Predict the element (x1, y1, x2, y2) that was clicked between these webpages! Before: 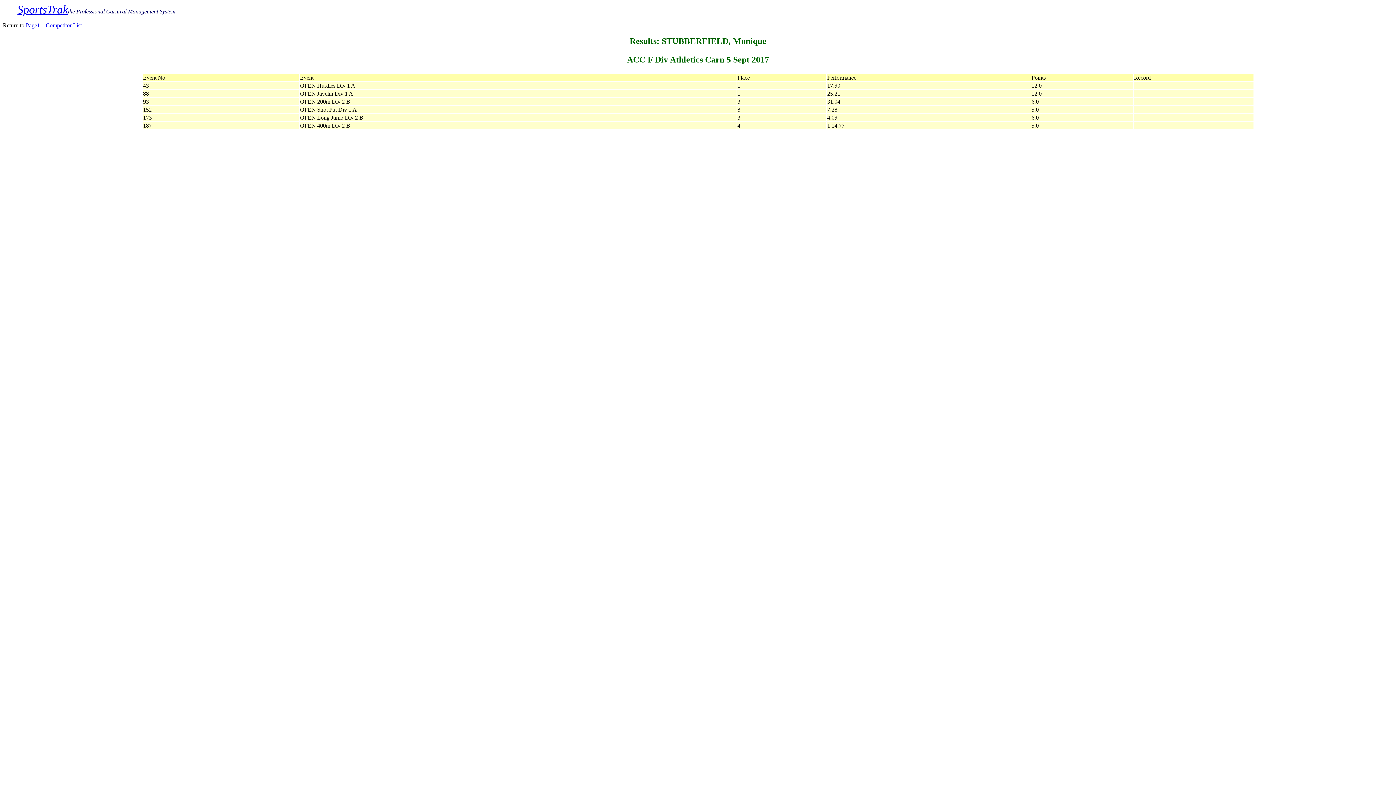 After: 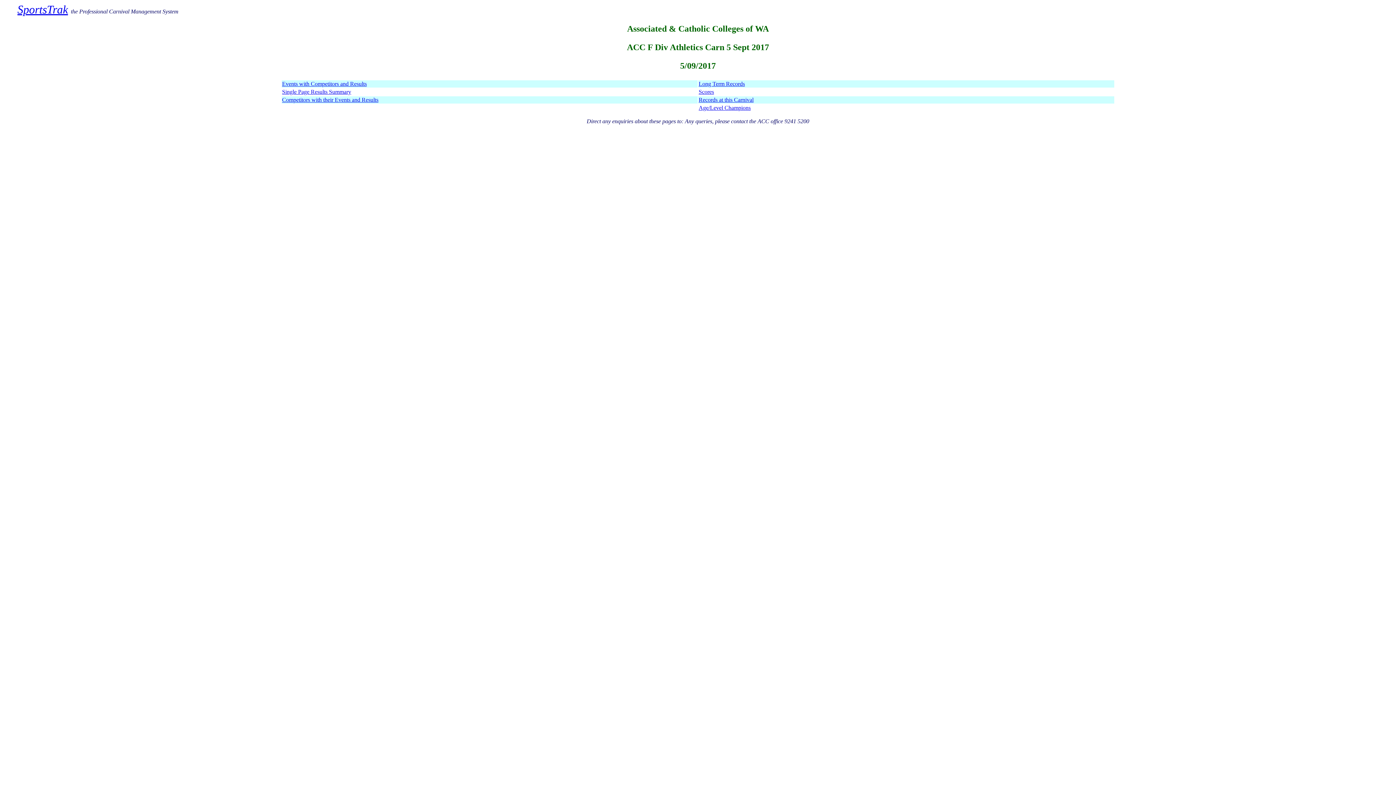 Action: bbox: (25, 22, 40, 28) label: Page1